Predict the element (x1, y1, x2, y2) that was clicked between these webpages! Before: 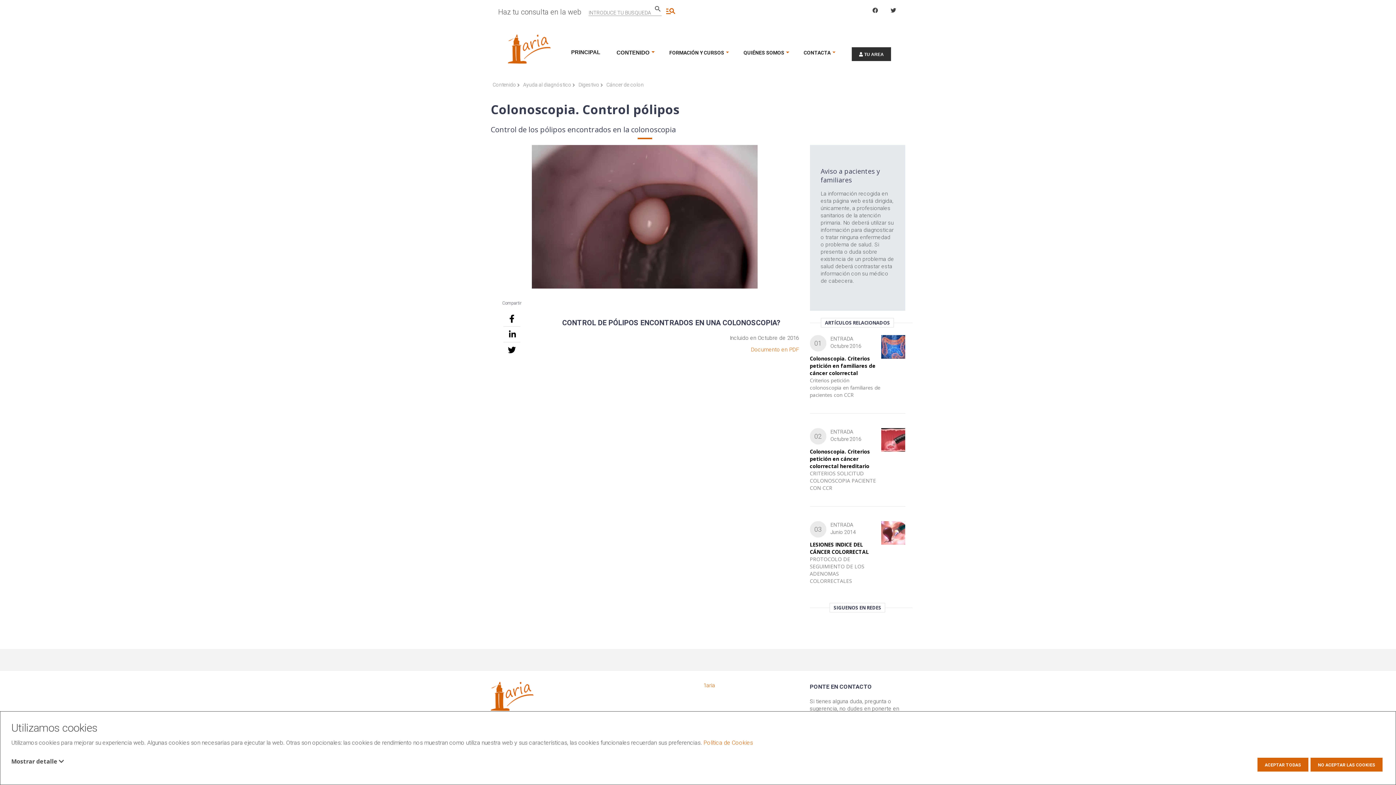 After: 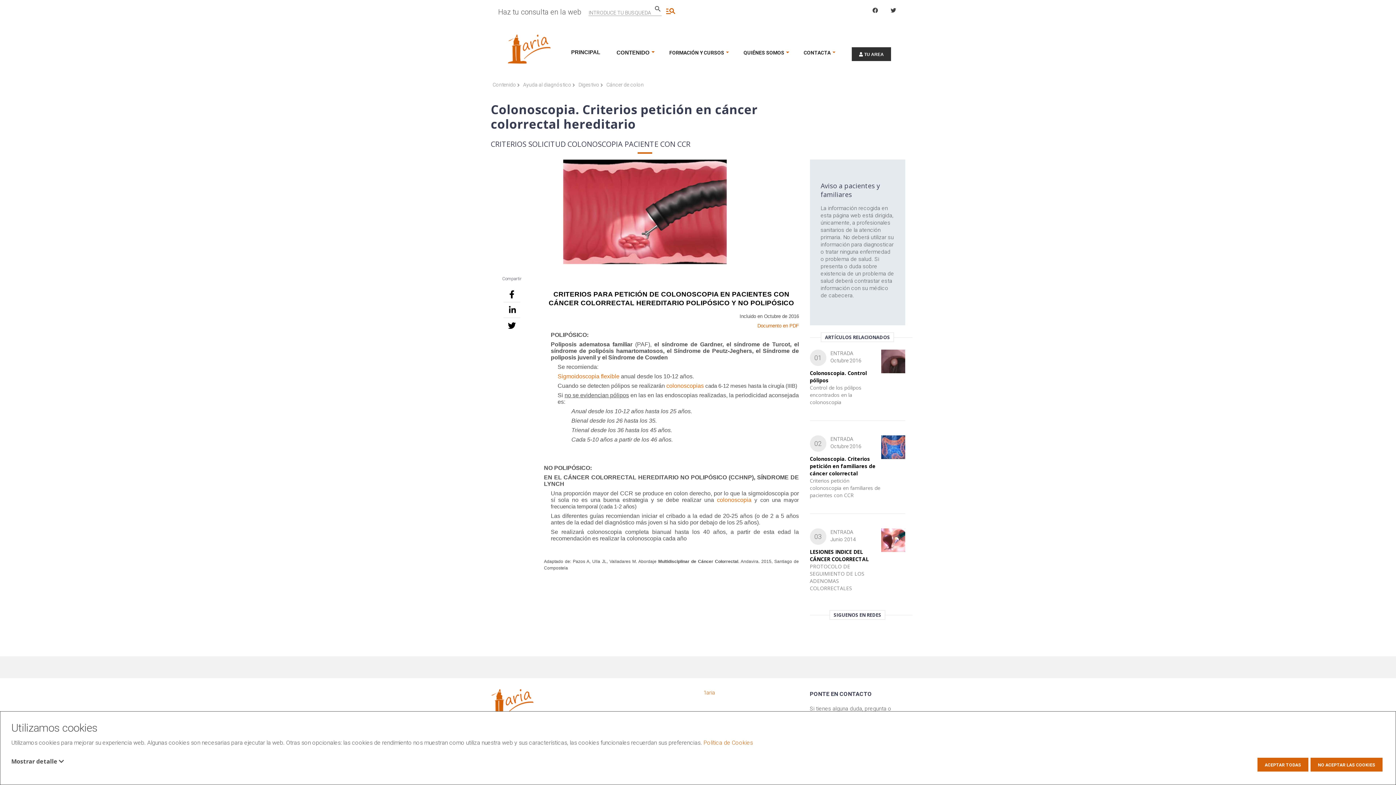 Action: label: Colonoscopia. Criterios petición en cáncer colorrectal hereditario bbox: (810, 448, 870, 469)